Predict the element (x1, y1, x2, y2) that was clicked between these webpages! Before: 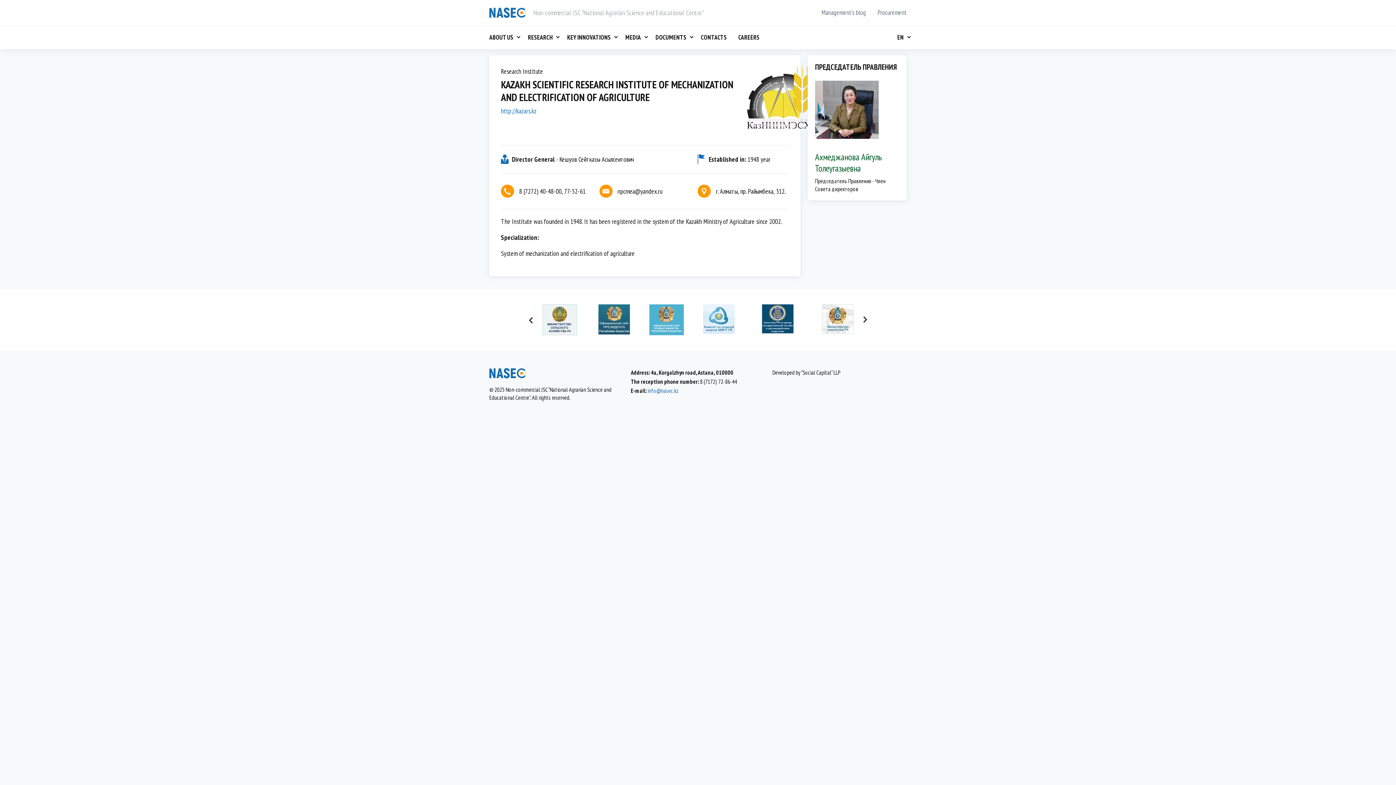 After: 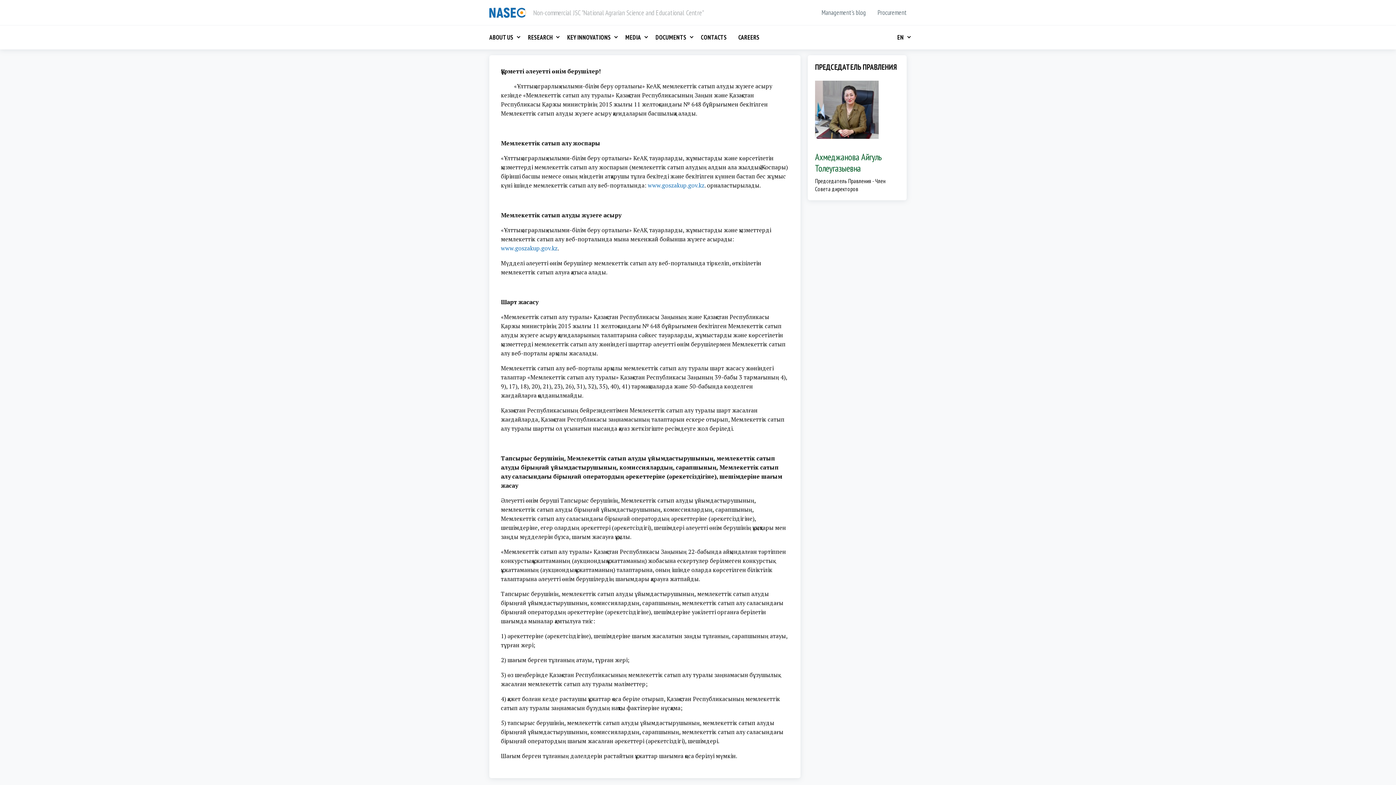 Action: label: Procurement bbox: (872, 0, 912, 25)